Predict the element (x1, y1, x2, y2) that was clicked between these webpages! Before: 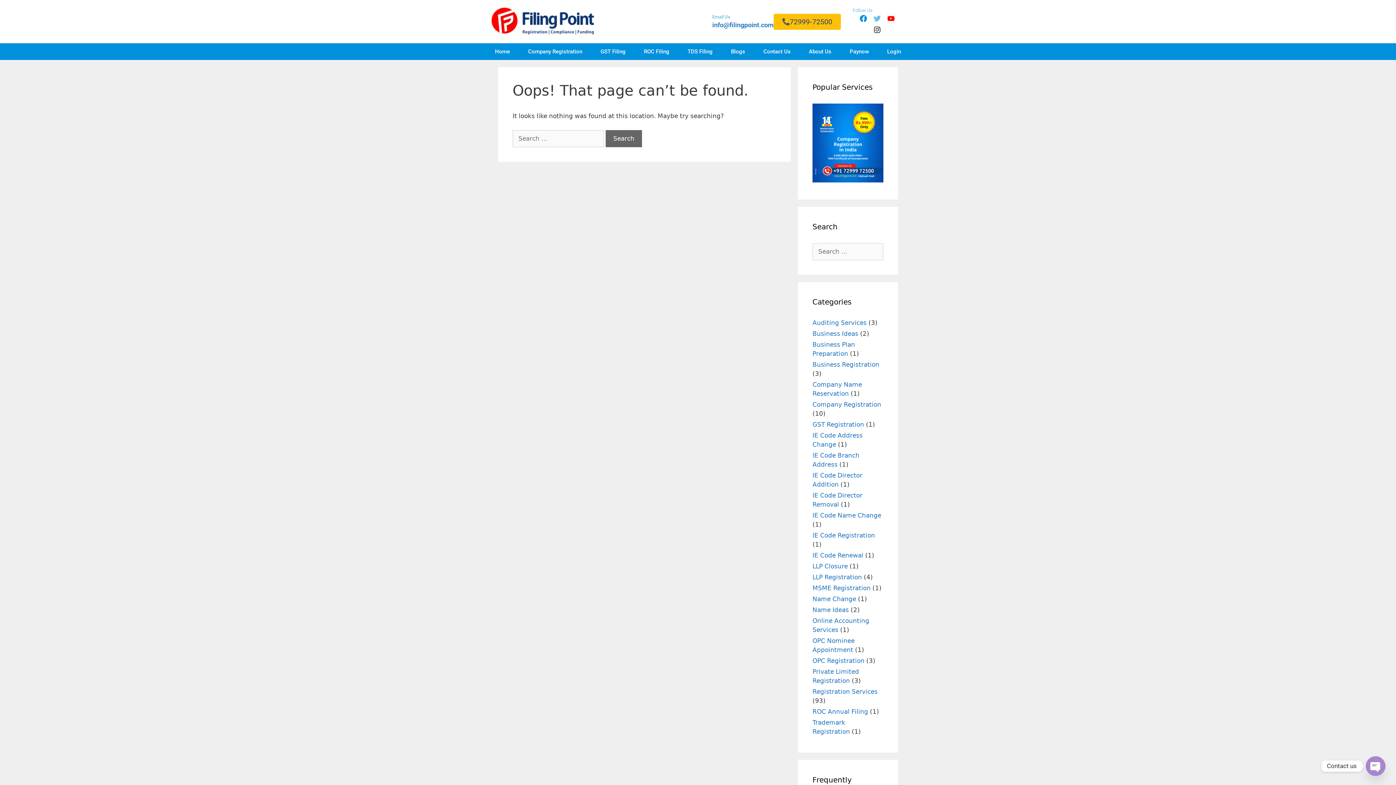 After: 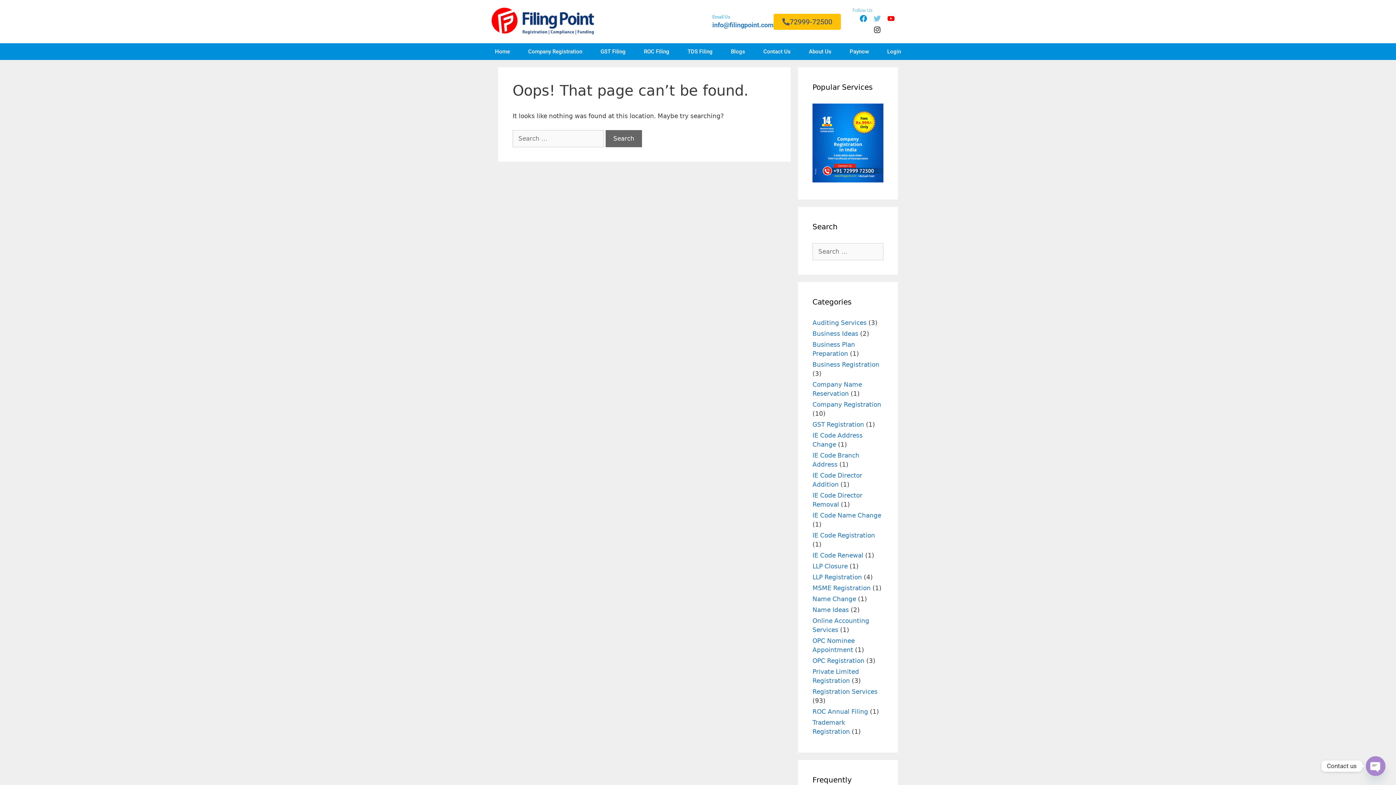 Action: label: Twitter bbox: (872, 13, 882, 23)